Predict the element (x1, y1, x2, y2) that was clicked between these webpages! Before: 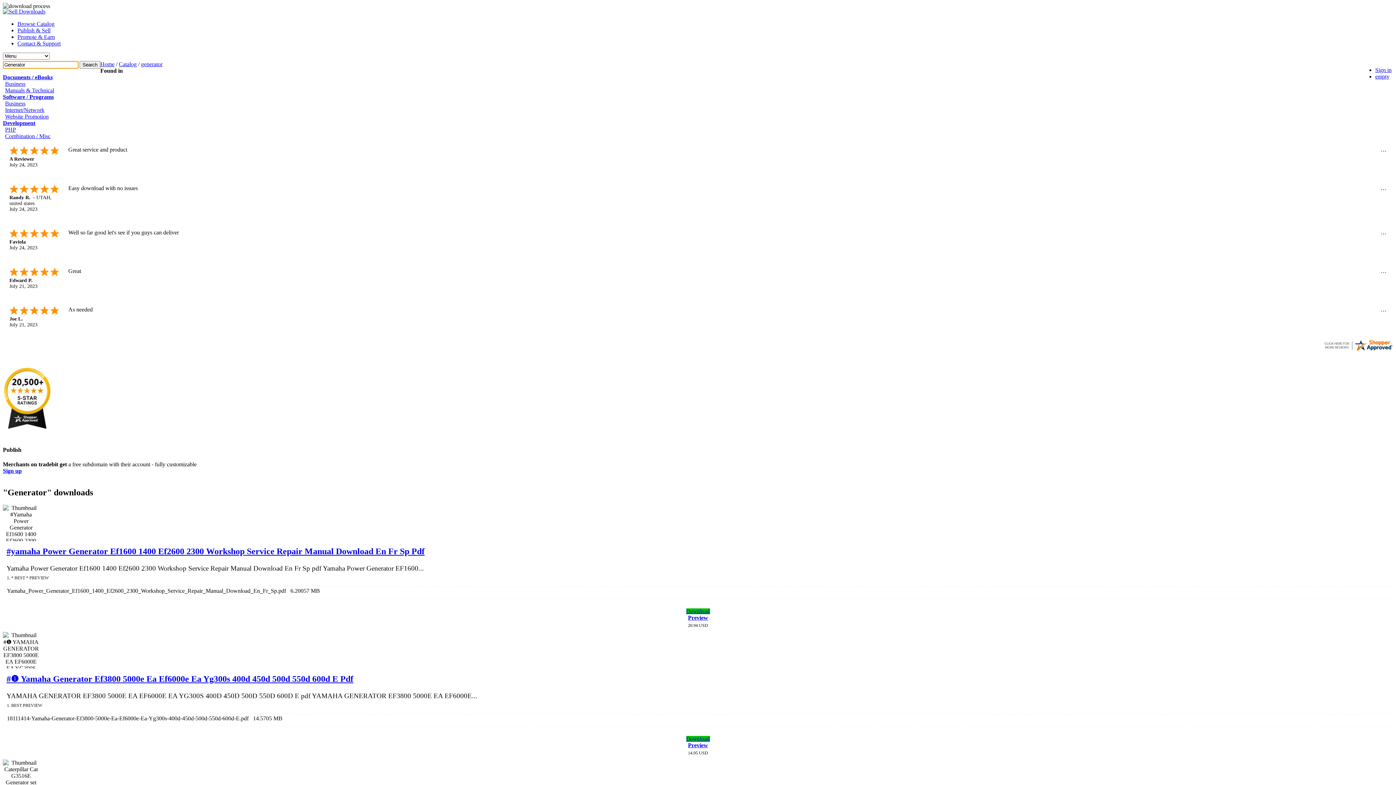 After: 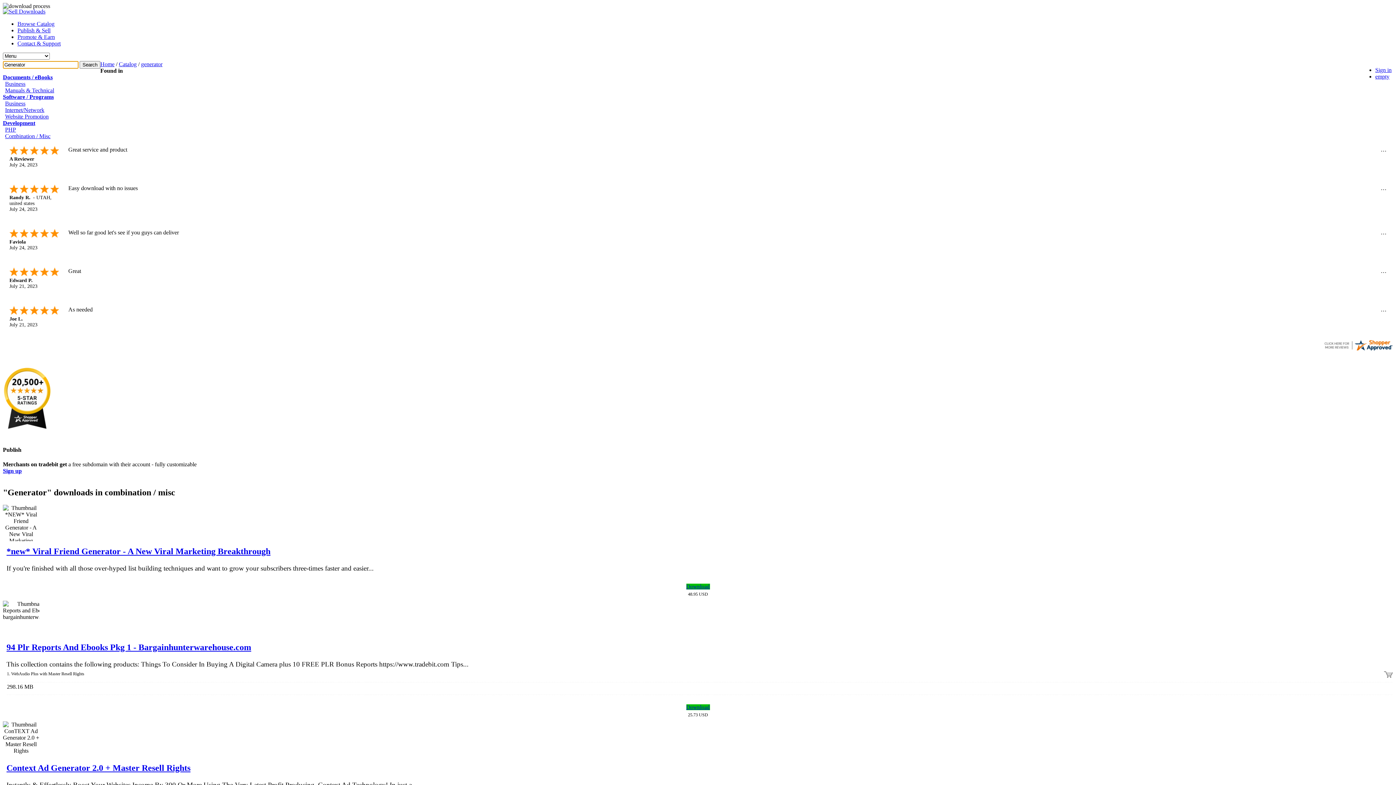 Action: bbox: (2, 133, 50, 139) label: Combination / Misc